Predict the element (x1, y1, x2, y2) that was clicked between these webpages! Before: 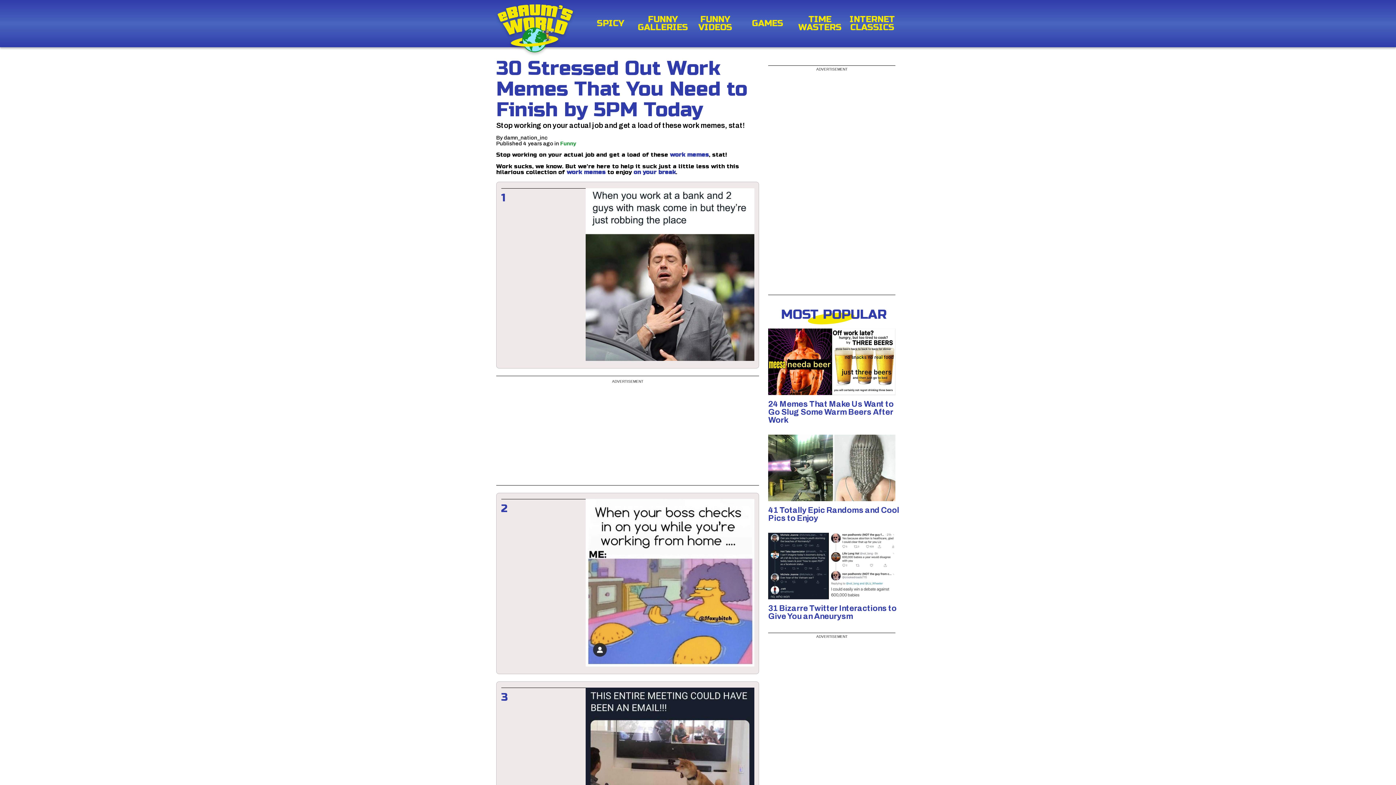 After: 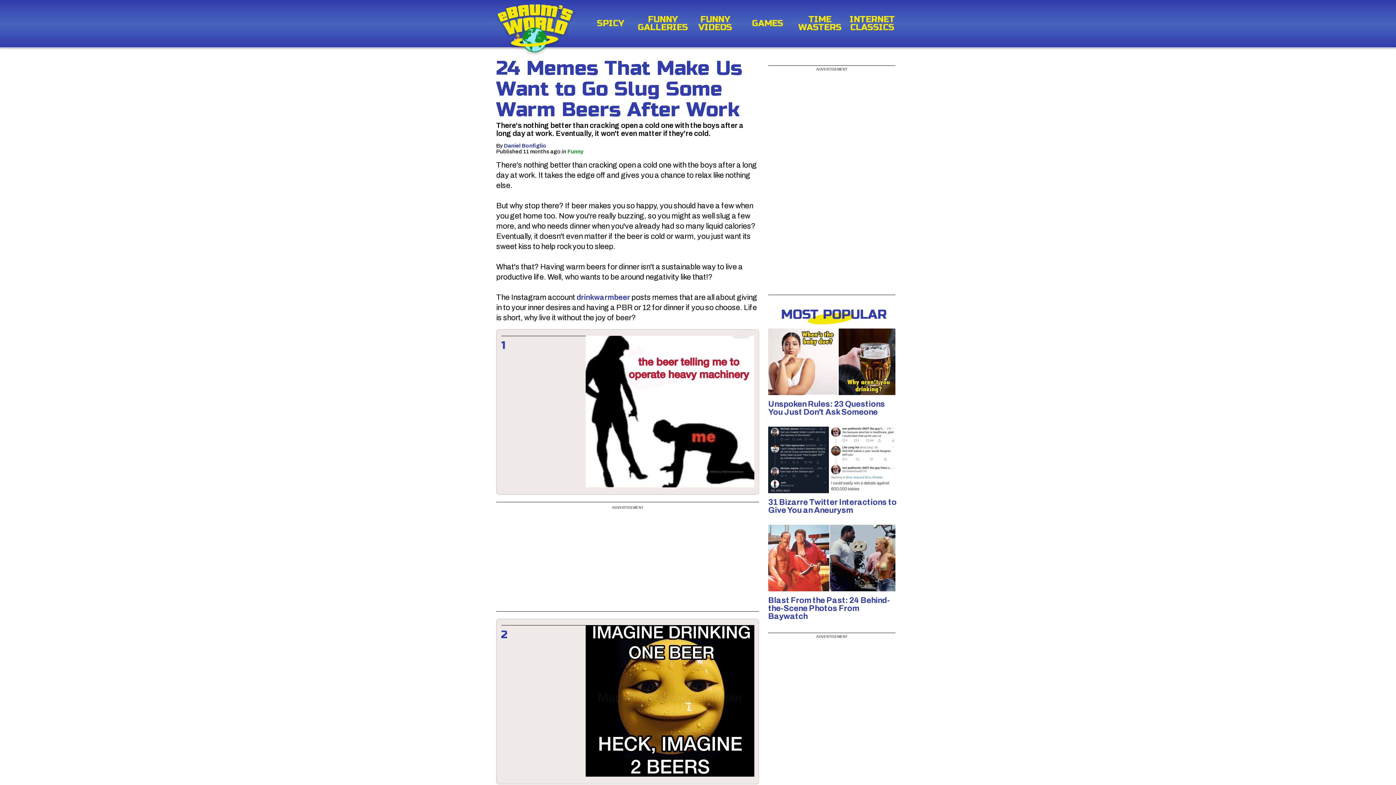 Action: label: 24 Memes That Make Us Want to Go Slug Some Warm Beers After Work bbox: (768, 400, 899, 424)